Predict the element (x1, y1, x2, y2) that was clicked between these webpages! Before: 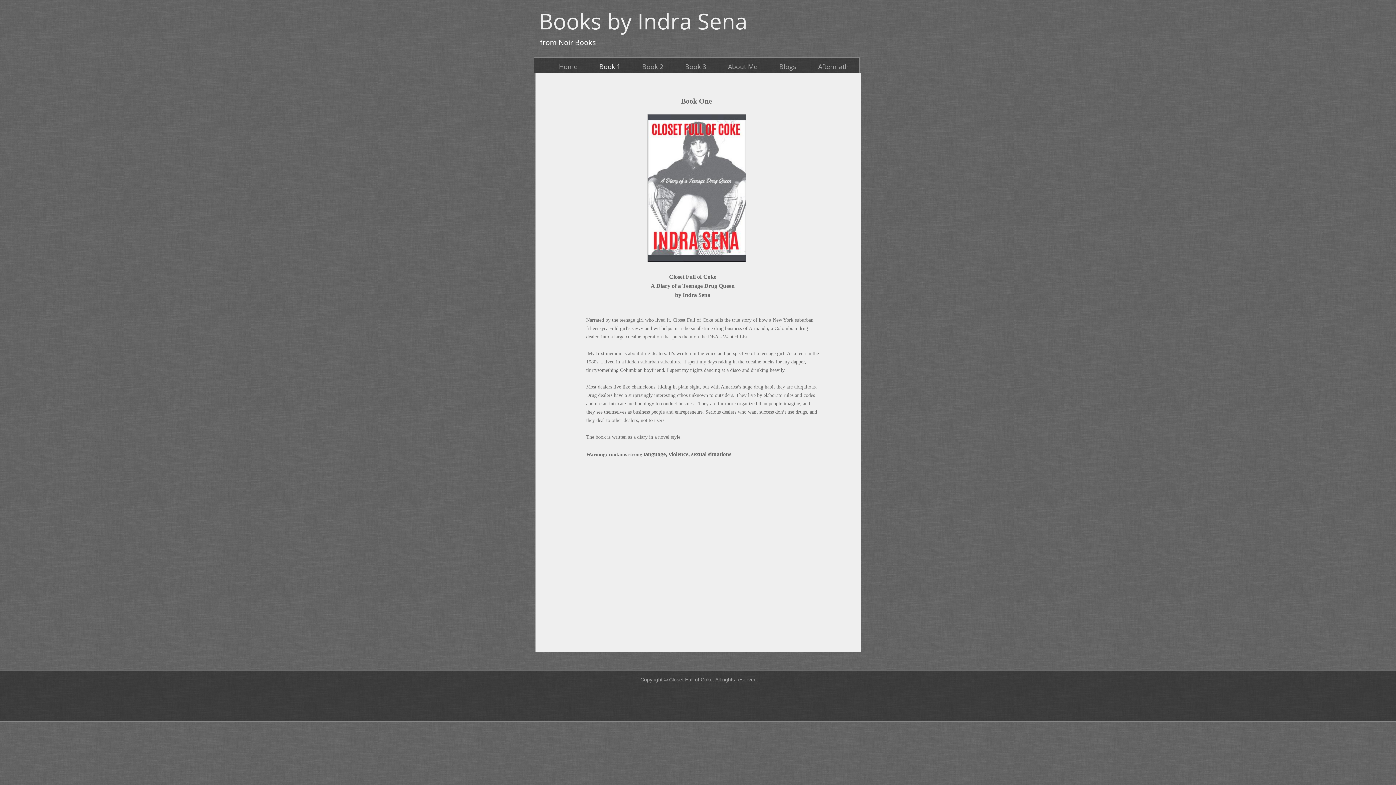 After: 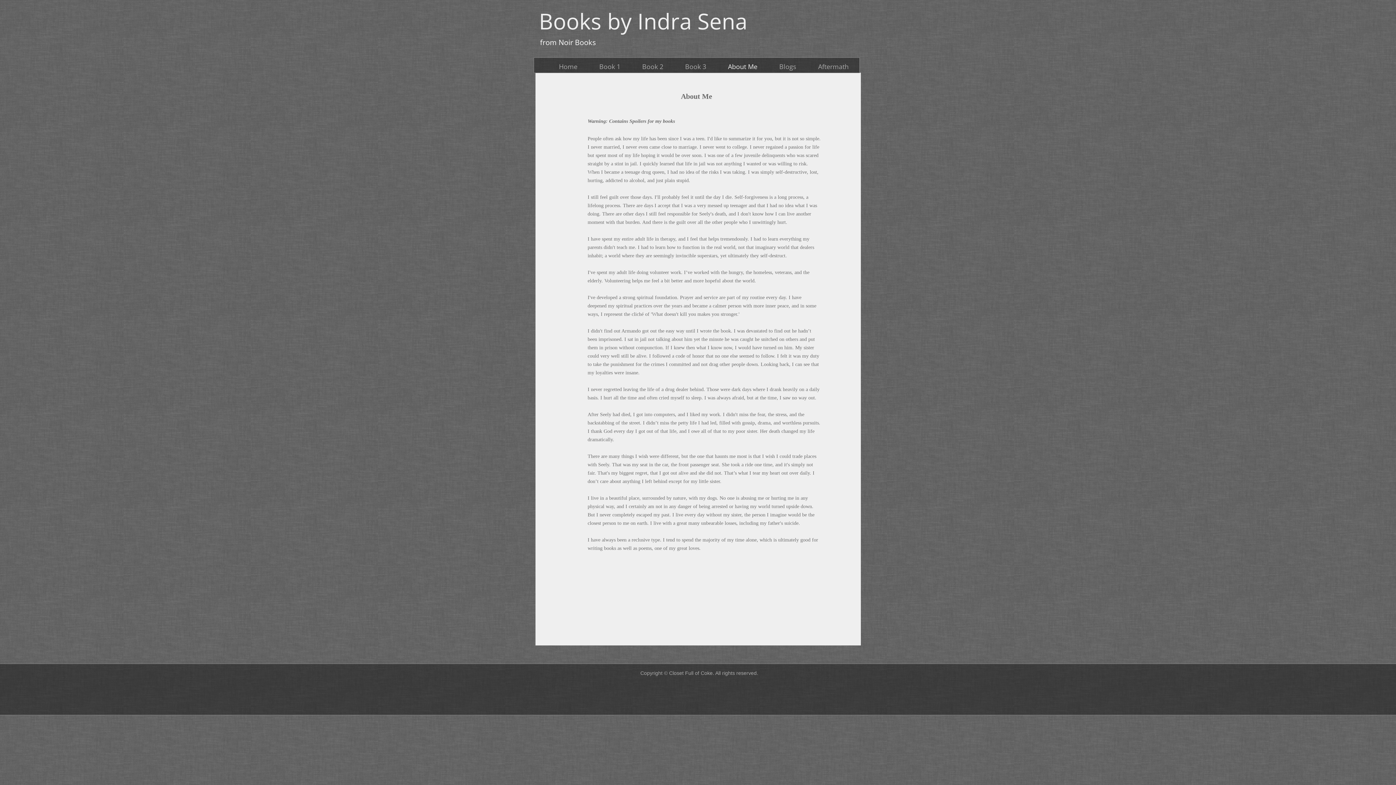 Action: label: About Me bbox: (717, 57, 768, 75)